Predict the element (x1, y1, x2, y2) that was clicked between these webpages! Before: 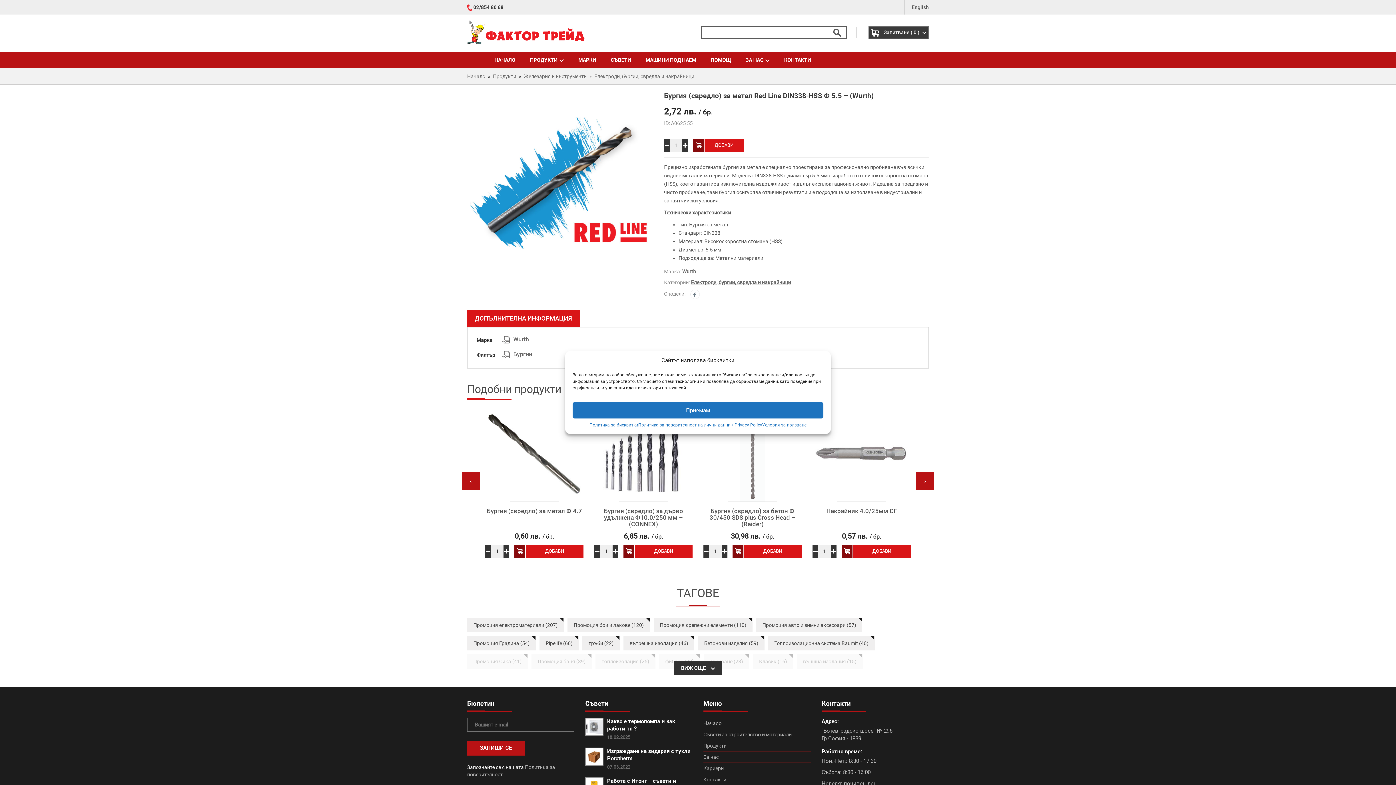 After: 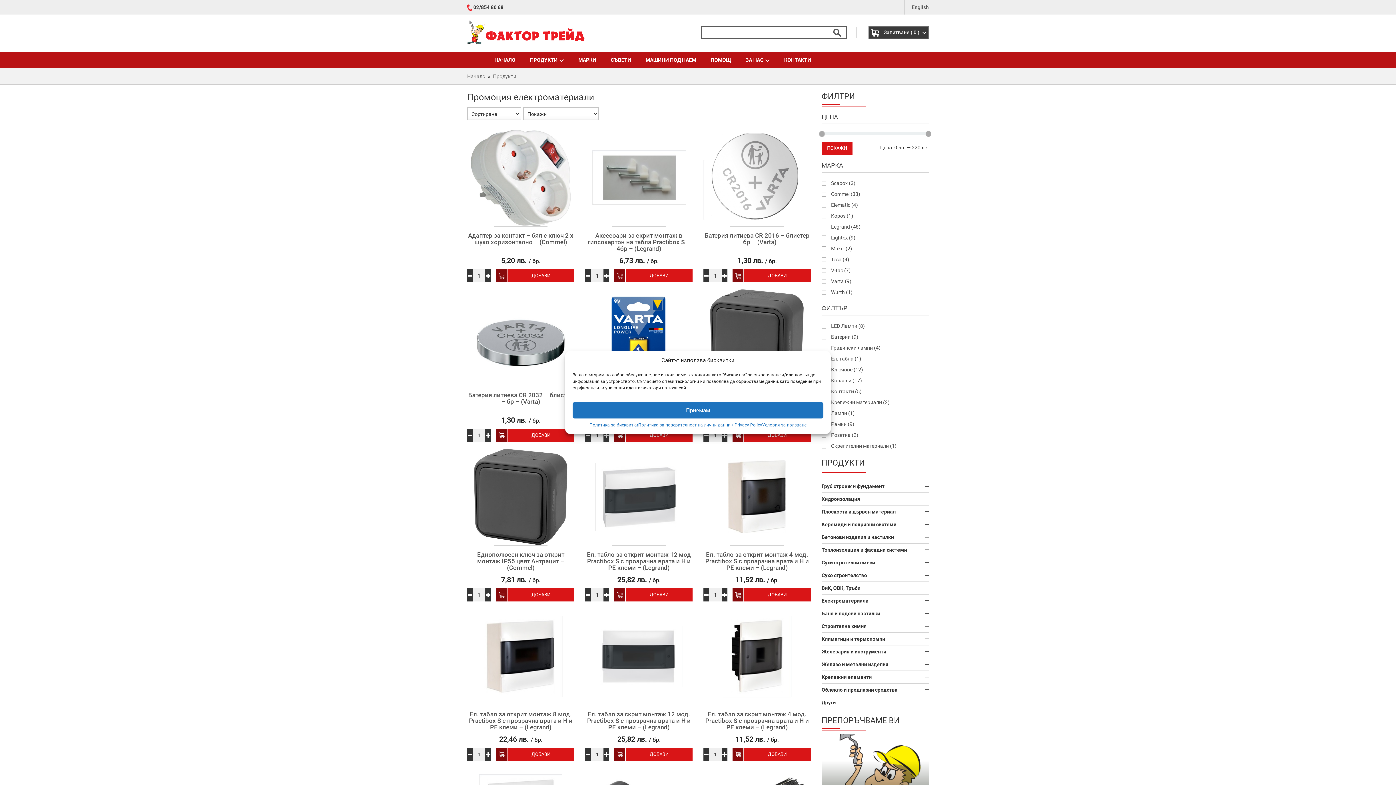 Action: bbox: (467, 618, 564, 632) label: Промоция електроматериали (207)